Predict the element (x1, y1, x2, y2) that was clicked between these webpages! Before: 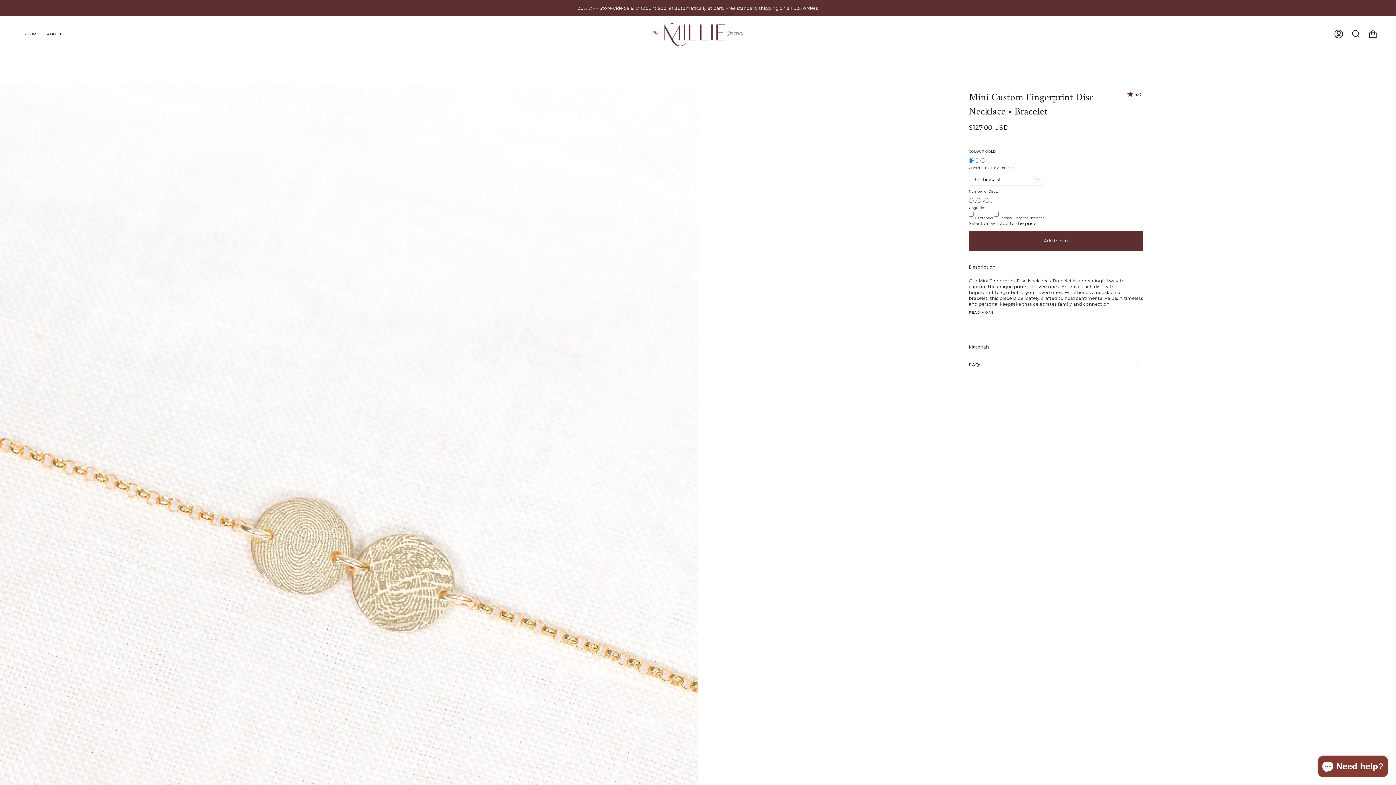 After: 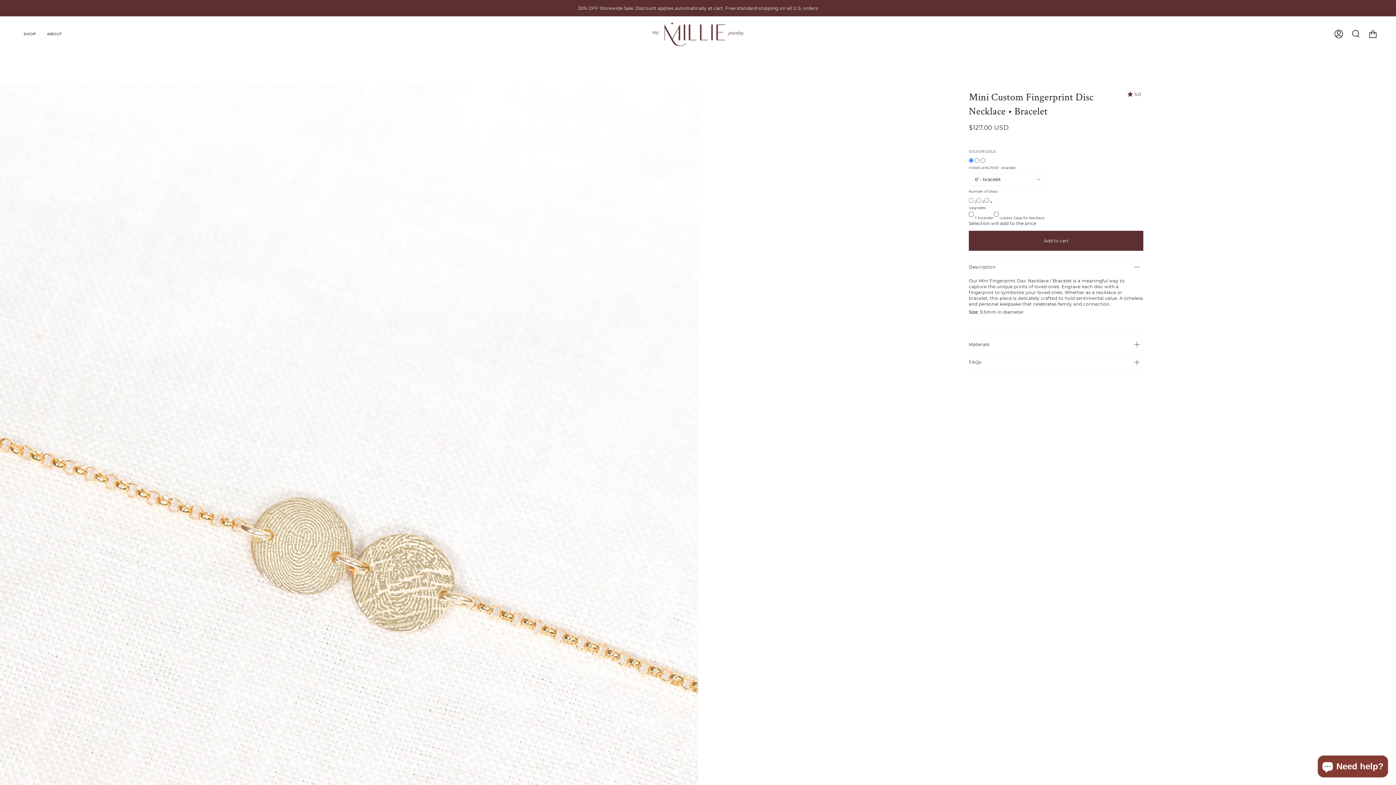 Action: label: READ MORE bbox: (969, 310, 994, 314)